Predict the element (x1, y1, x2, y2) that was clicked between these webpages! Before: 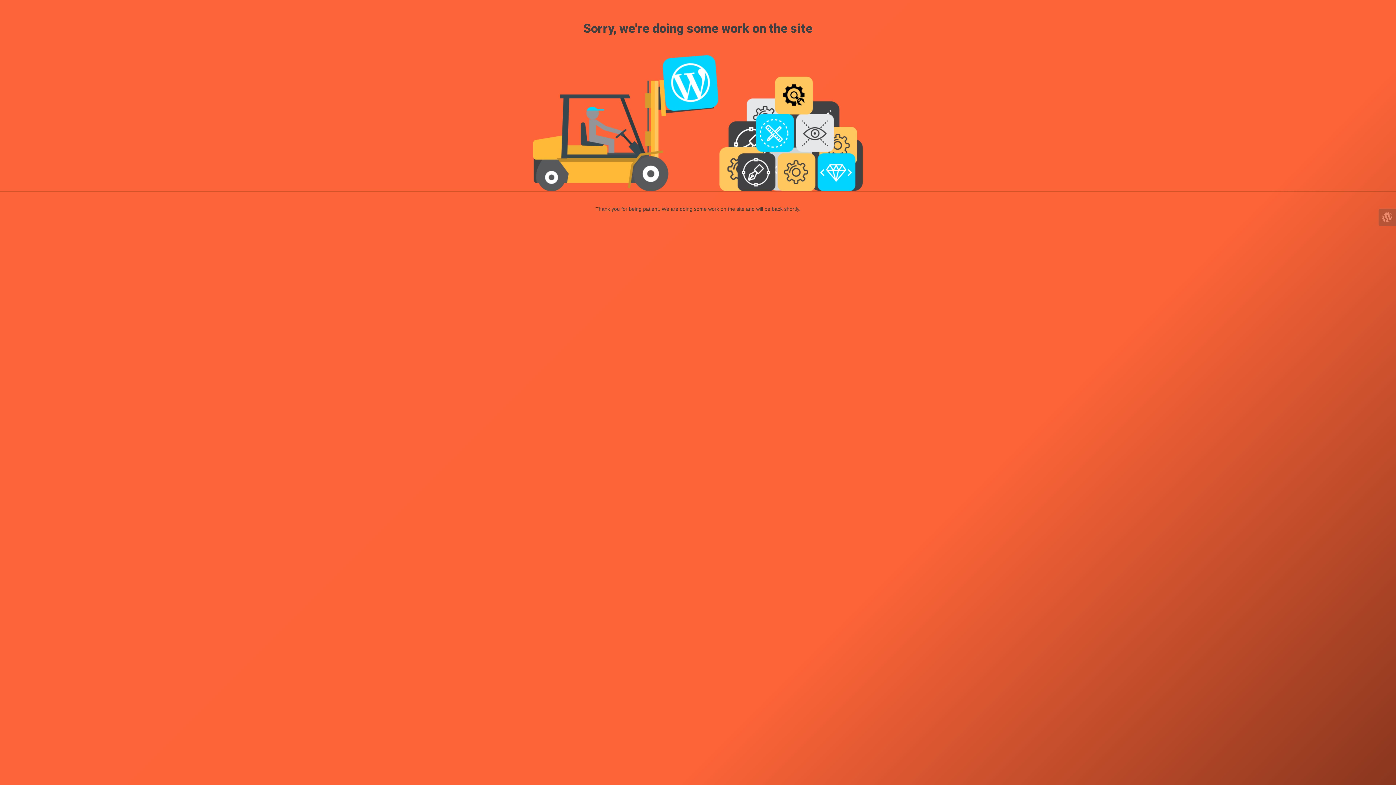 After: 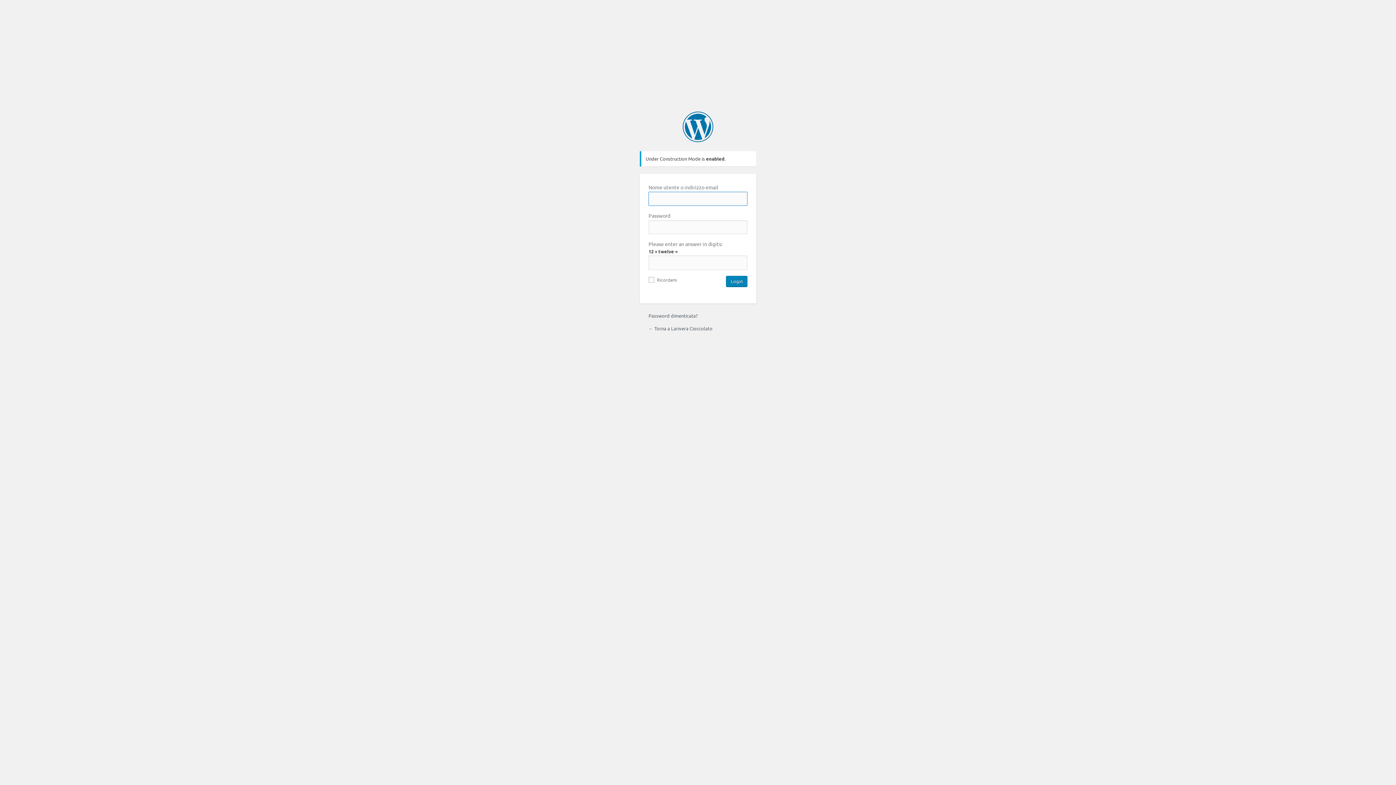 Action: bbox: (1378, 208, 1396, 226)